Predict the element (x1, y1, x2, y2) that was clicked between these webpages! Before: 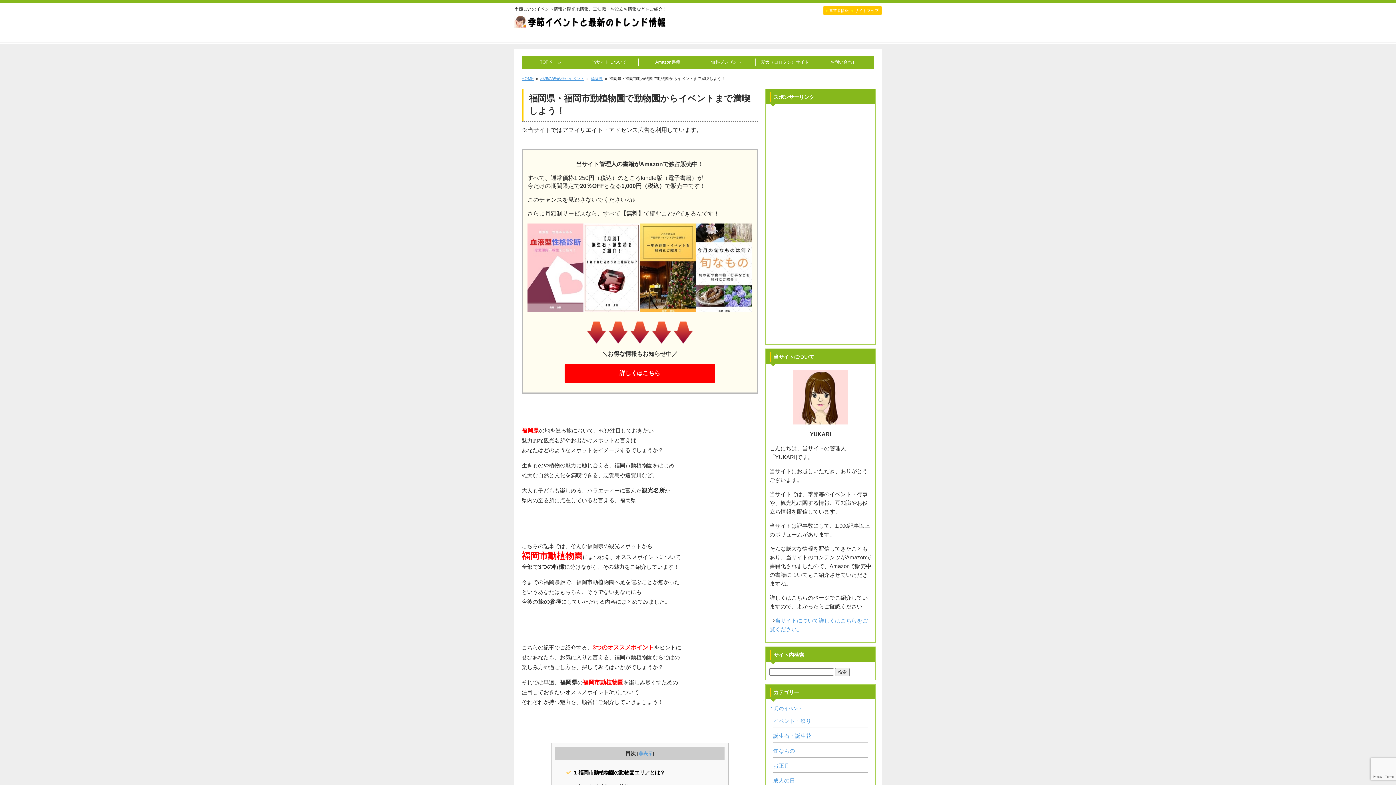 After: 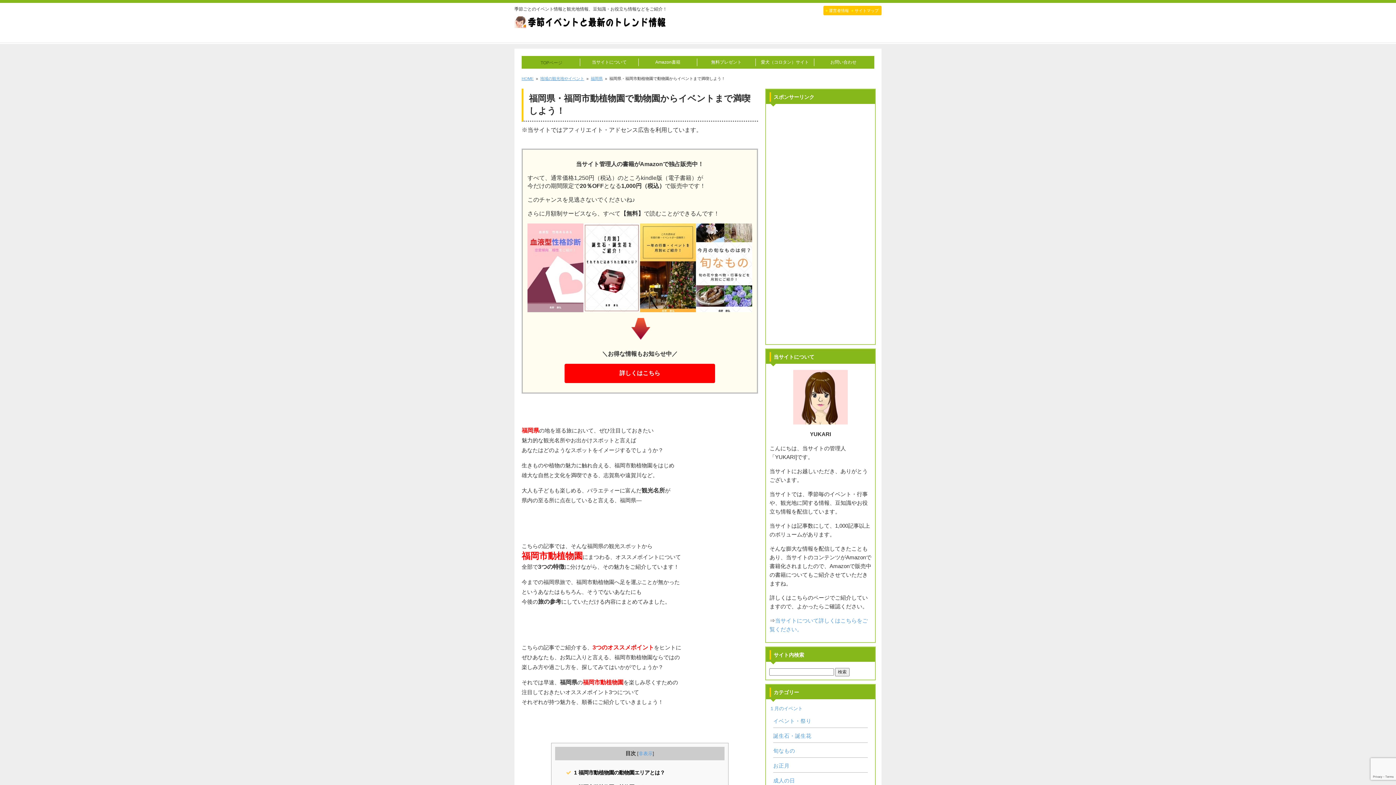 Action: label: TOPページ bbox: (540, 59, 561, 64)